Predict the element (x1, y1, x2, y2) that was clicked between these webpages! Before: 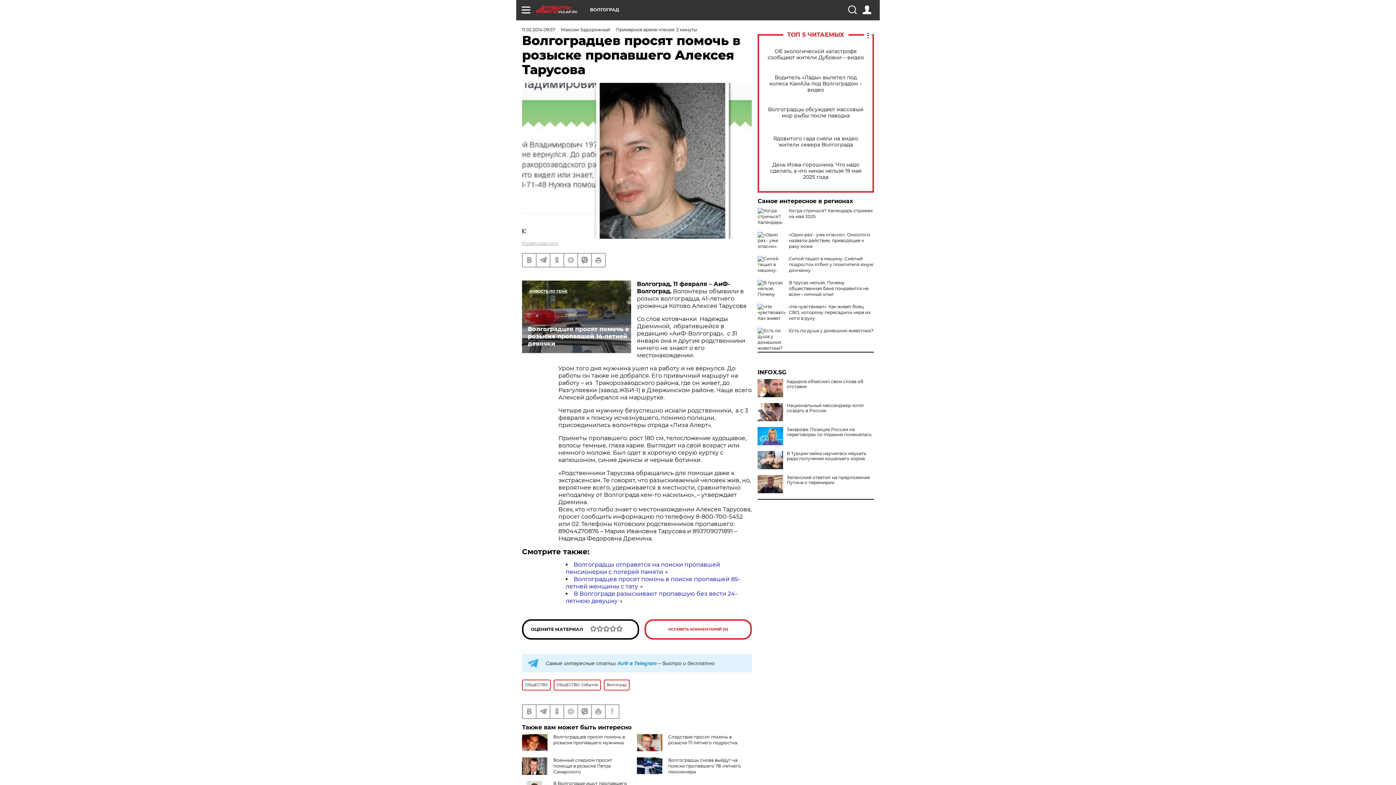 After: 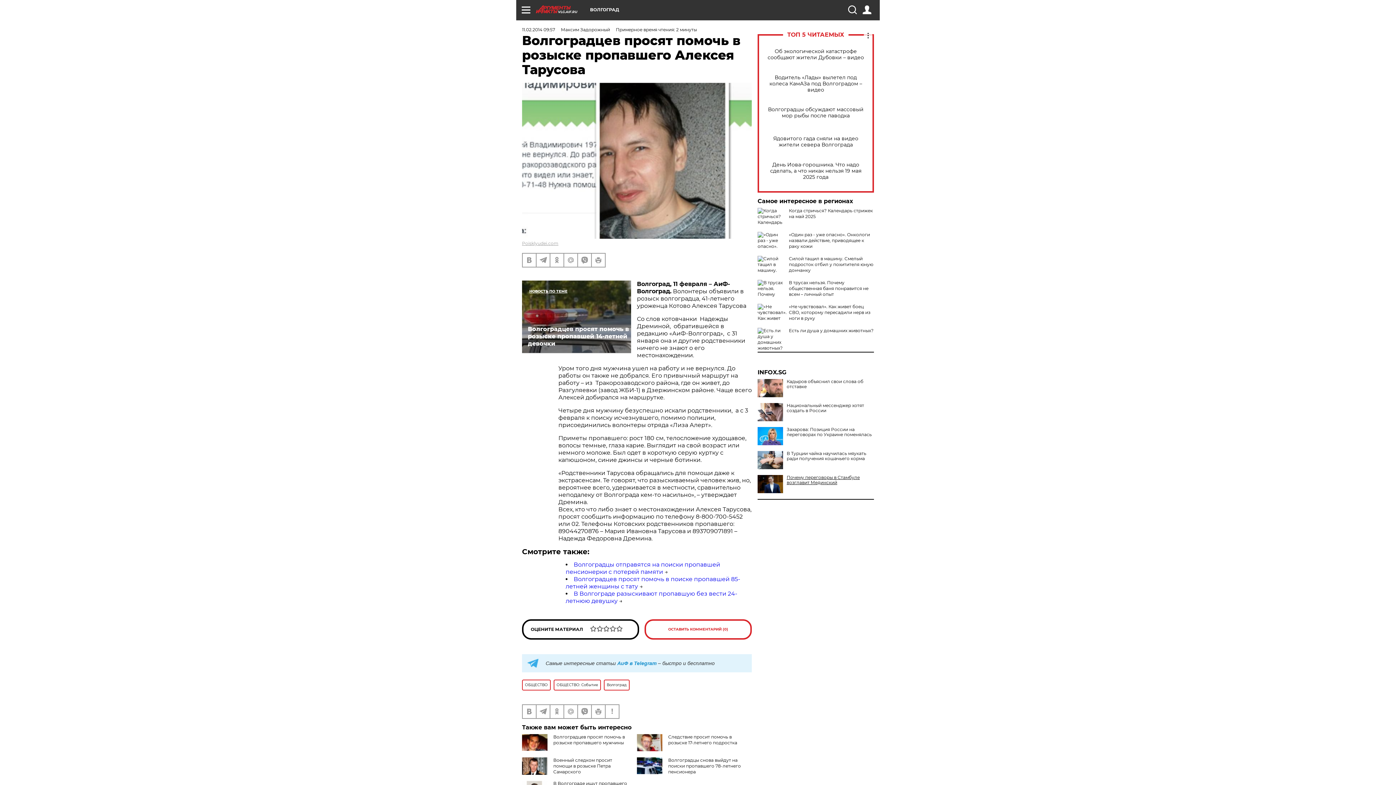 Action: bbox: (757, 475, 874, 485) label: Зеленский ответил на предложение Путина о перемирии